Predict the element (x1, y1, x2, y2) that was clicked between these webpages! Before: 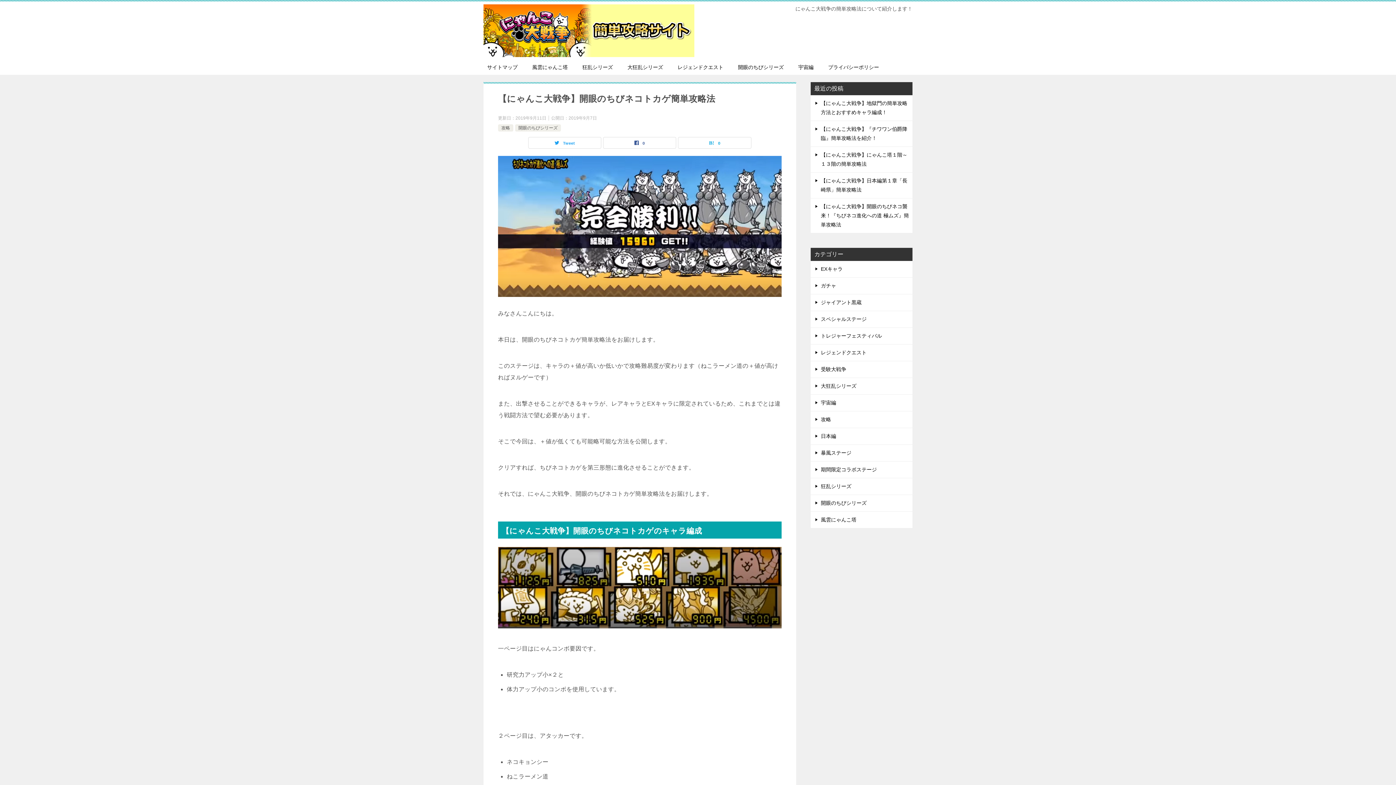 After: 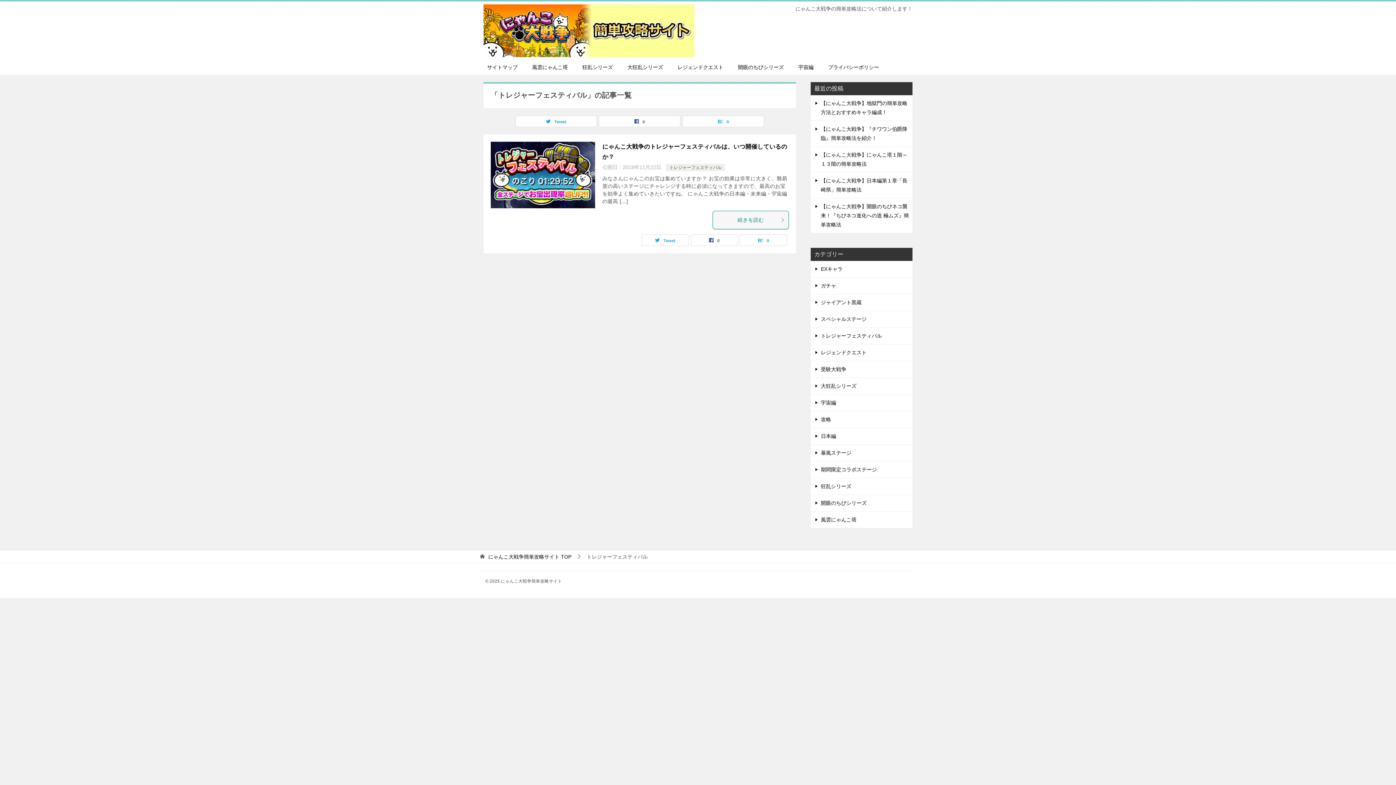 Action: label: トレジャーフェスティバル bbox: (810, 328, 912, 344)